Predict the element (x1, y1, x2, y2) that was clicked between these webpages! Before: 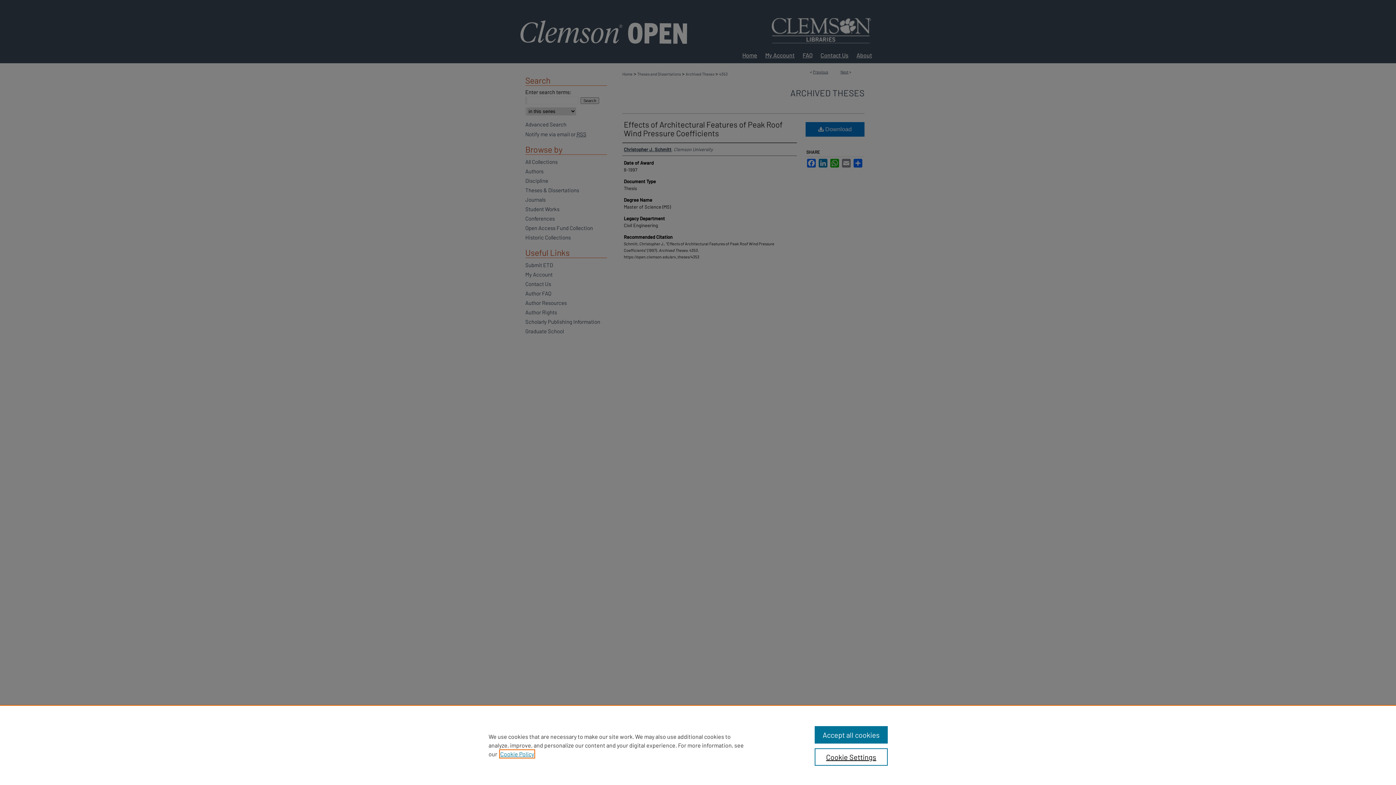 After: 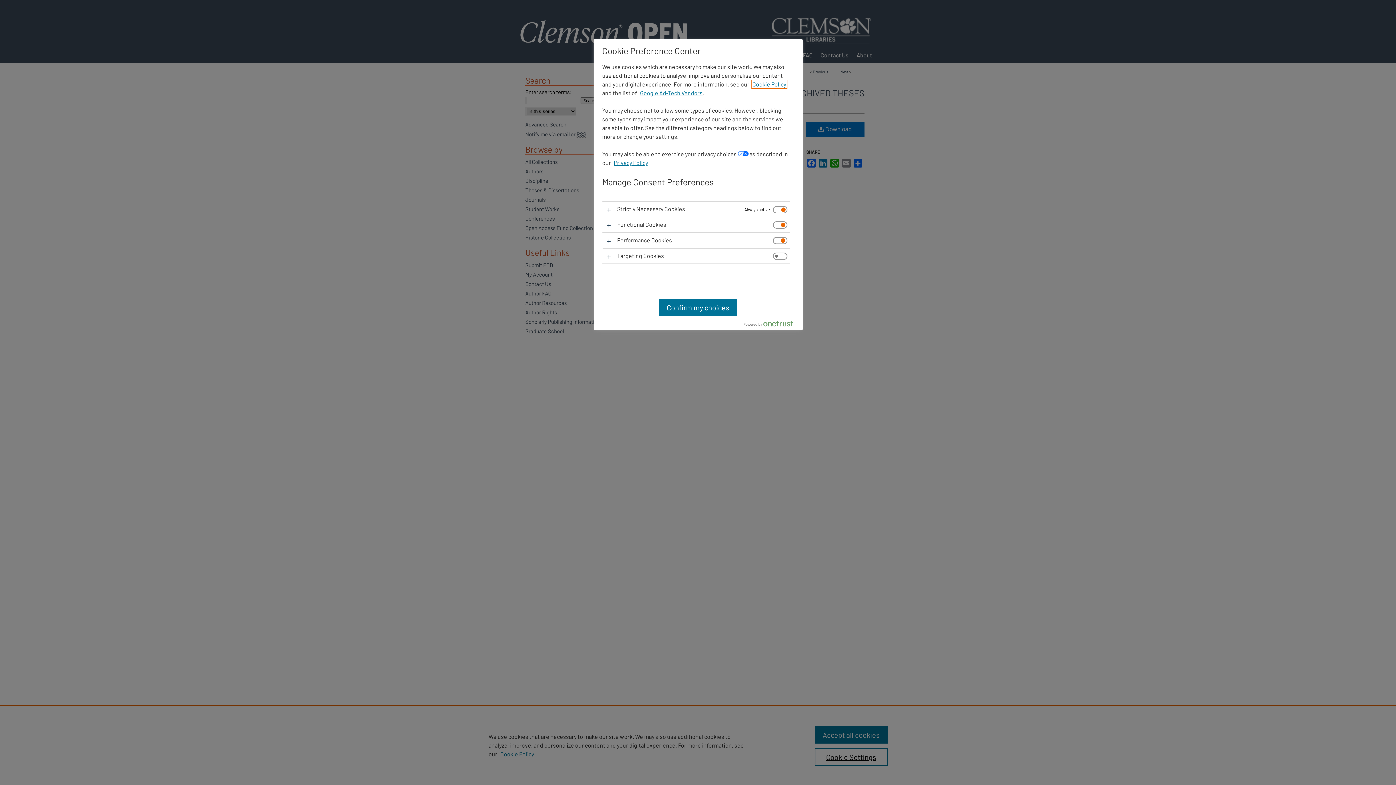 Action: bbox: (814, 748, 887, 766) label: Cookie Settings